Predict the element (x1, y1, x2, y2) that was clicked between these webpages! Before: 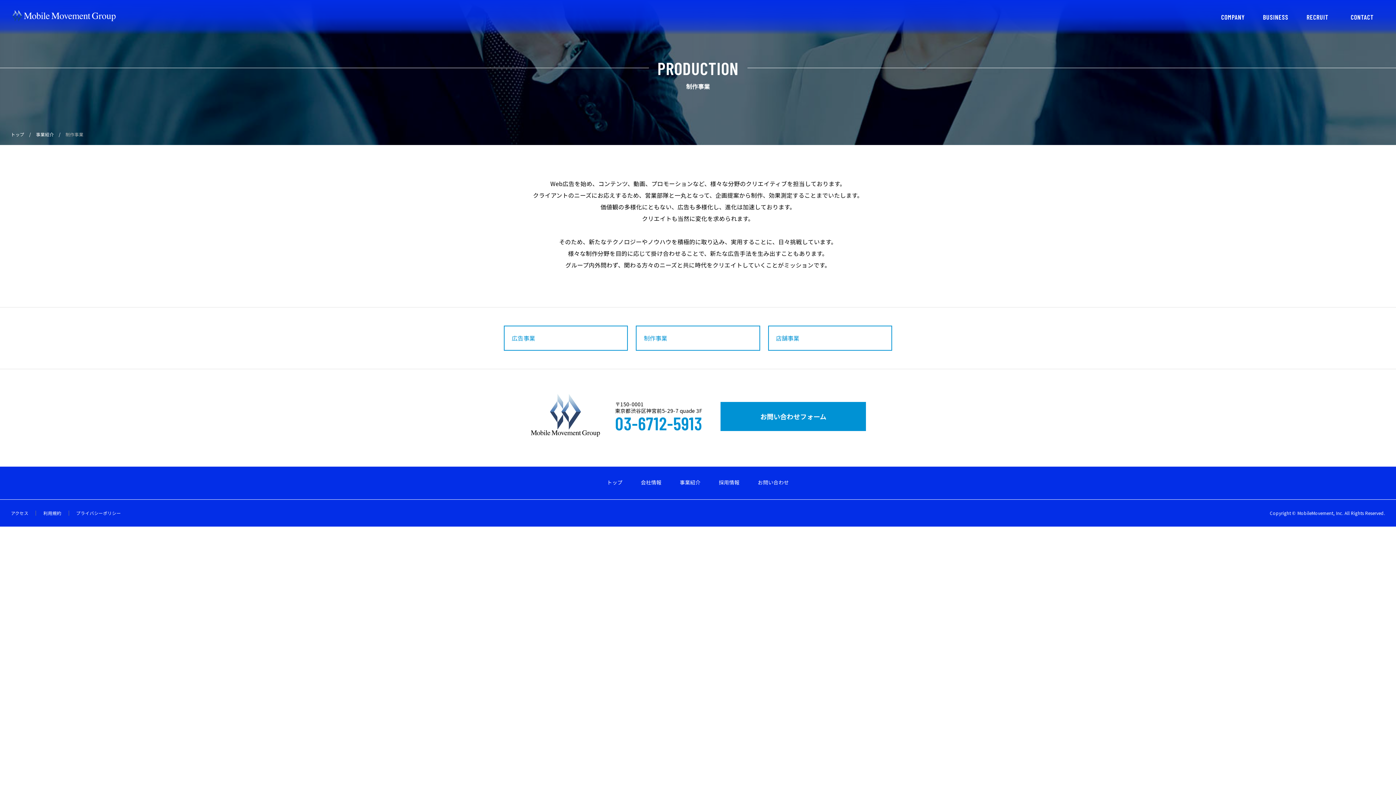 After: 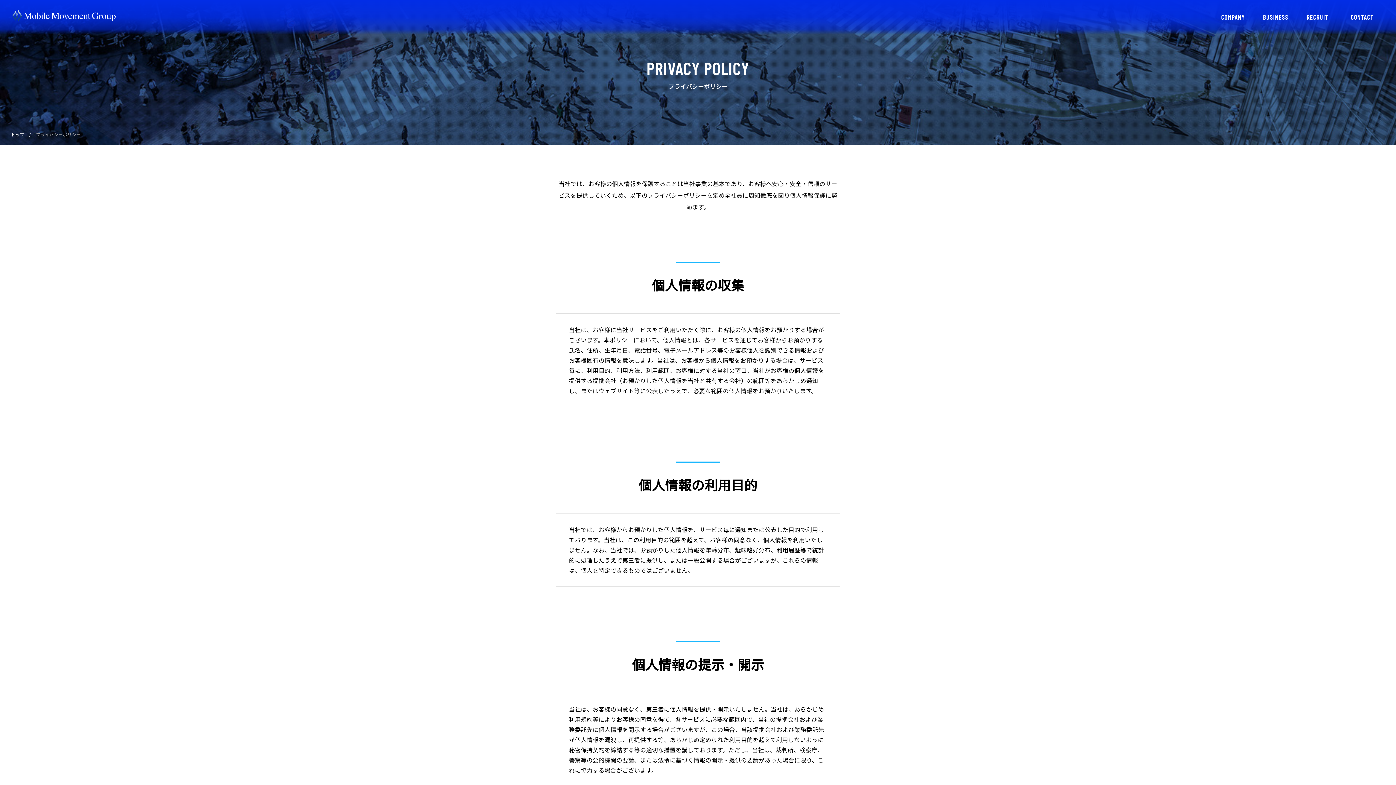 Action: bbox: (76, 510, 121, 516) label: プライバシーポリシー